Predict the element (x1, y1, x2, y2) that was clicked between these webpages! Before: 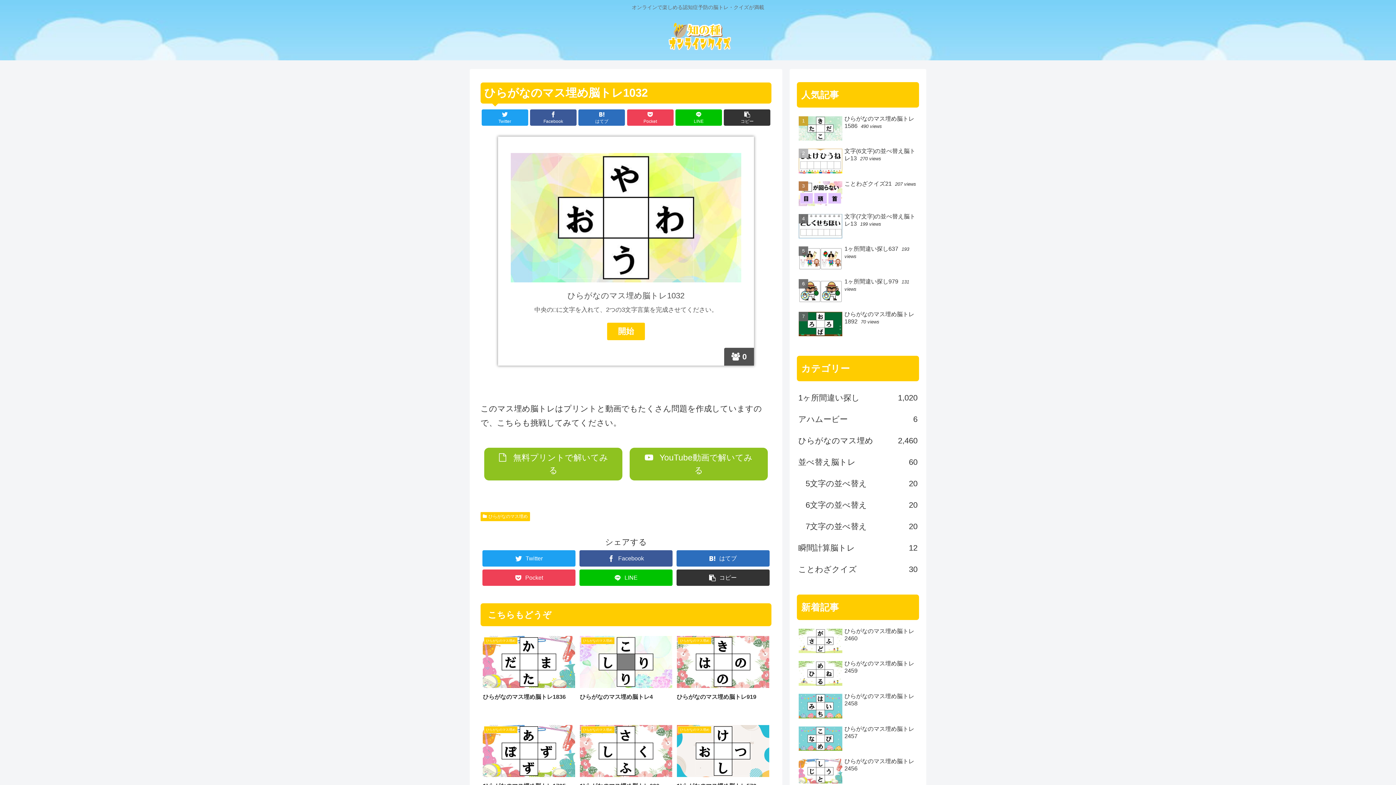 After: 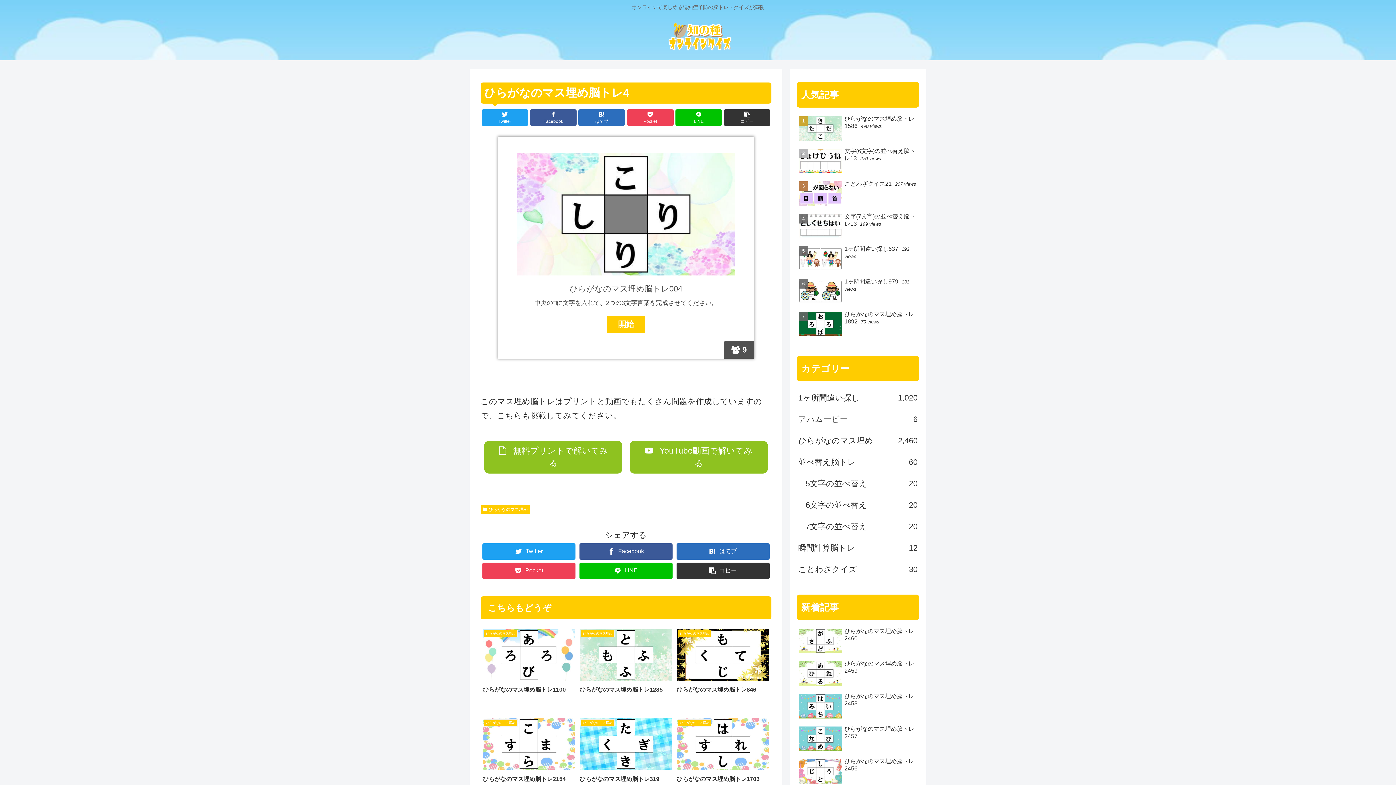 Action: label: ひらがなのマス埋め
ひらがなのマス埋め脳トレ4 bbox: (578, 634, 674, 714)